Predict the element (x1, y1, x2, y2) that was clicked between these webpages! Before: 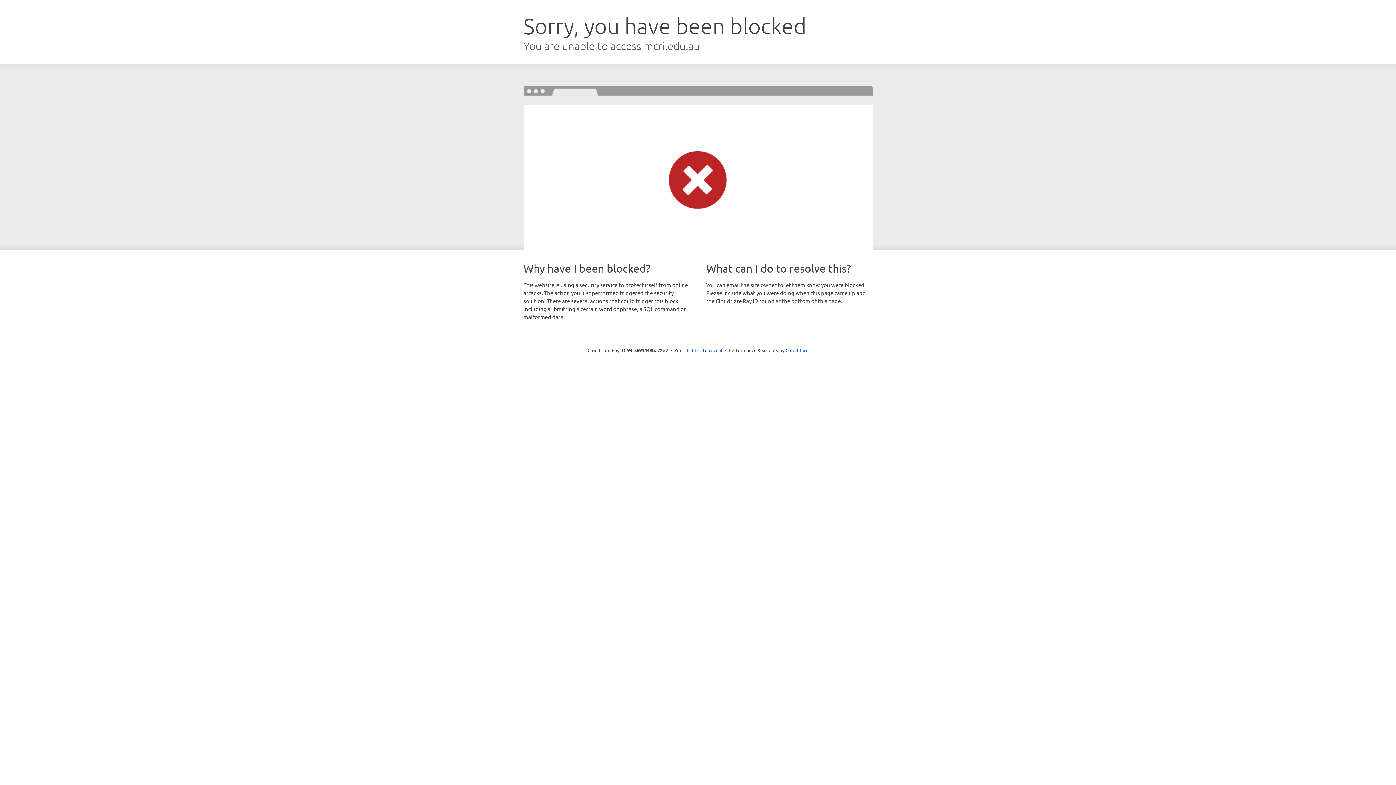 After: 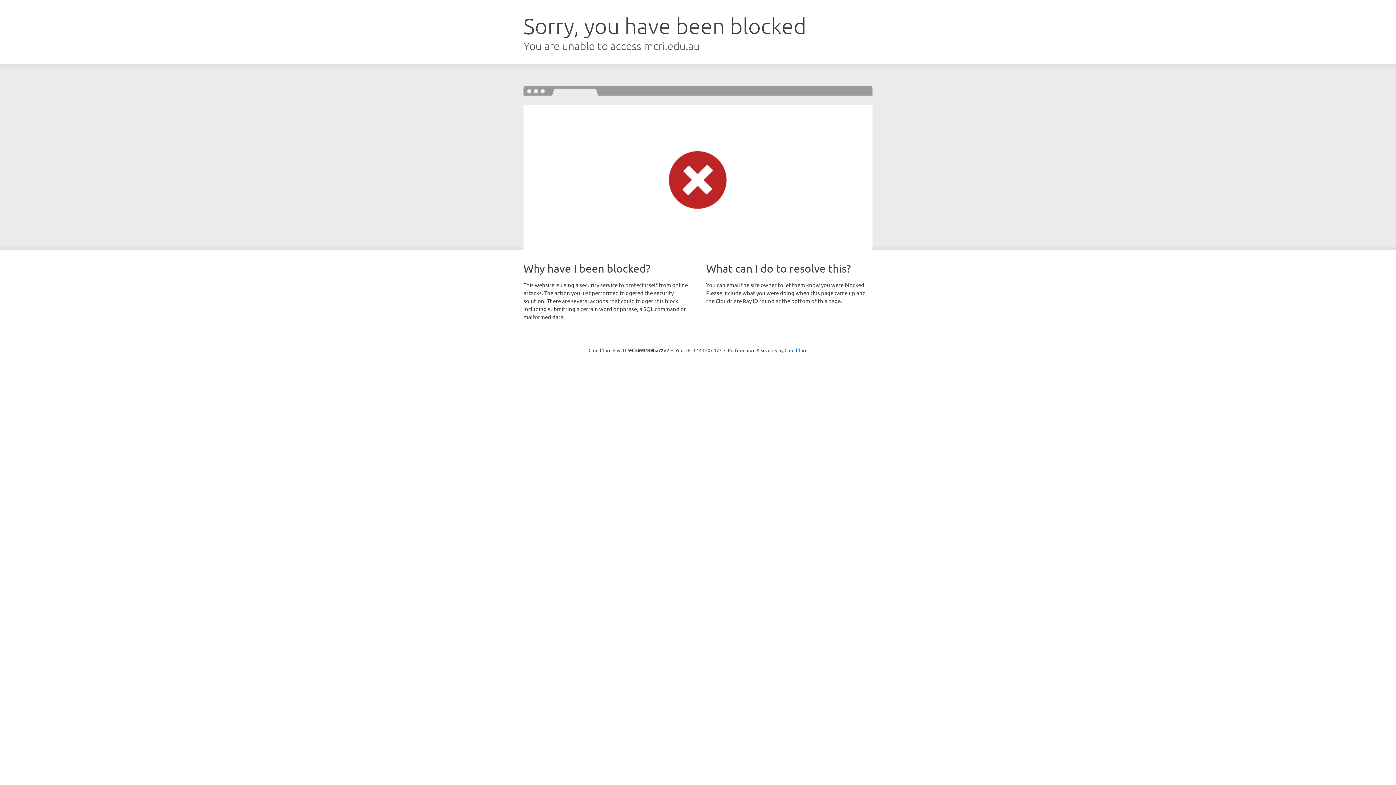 Action: bbox: (692, 346, 722, 353) label: Click to reveal